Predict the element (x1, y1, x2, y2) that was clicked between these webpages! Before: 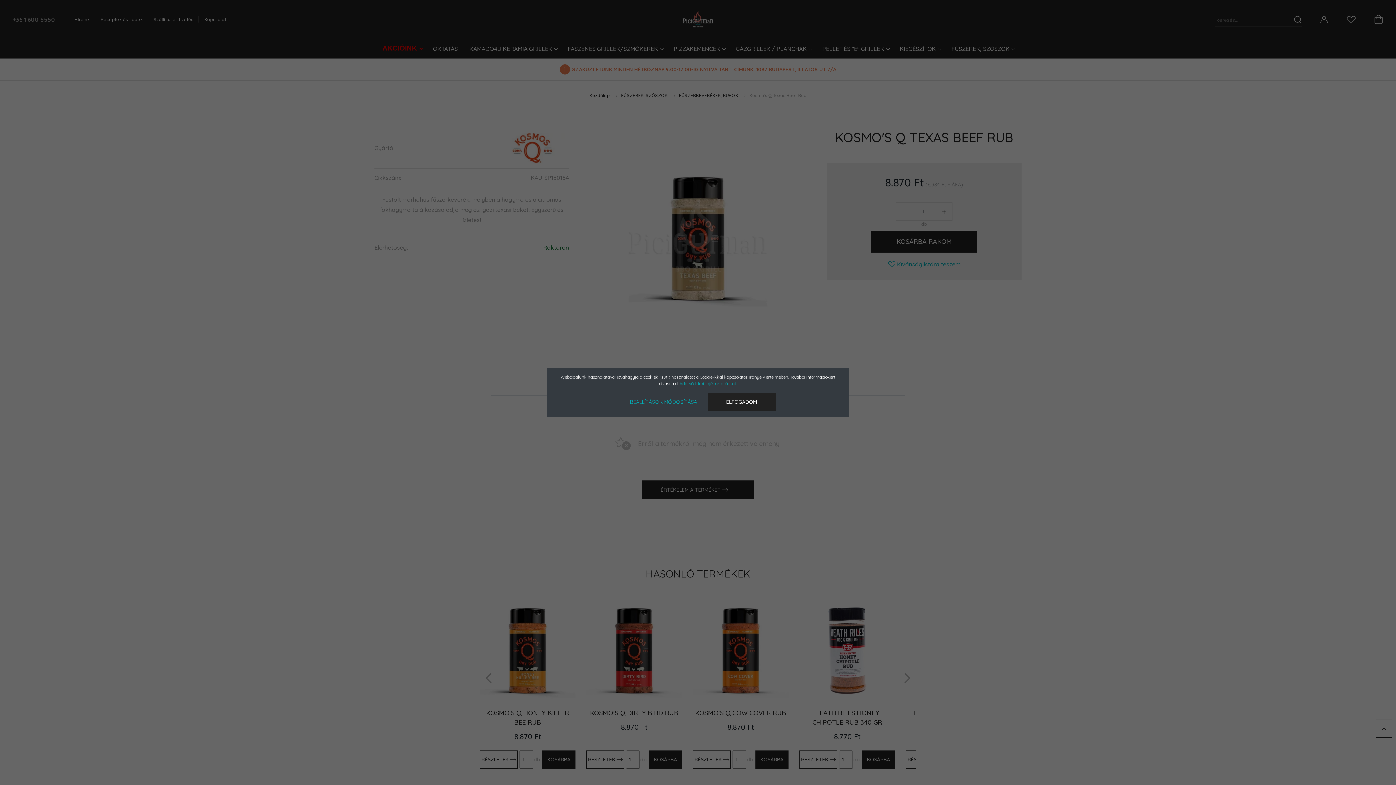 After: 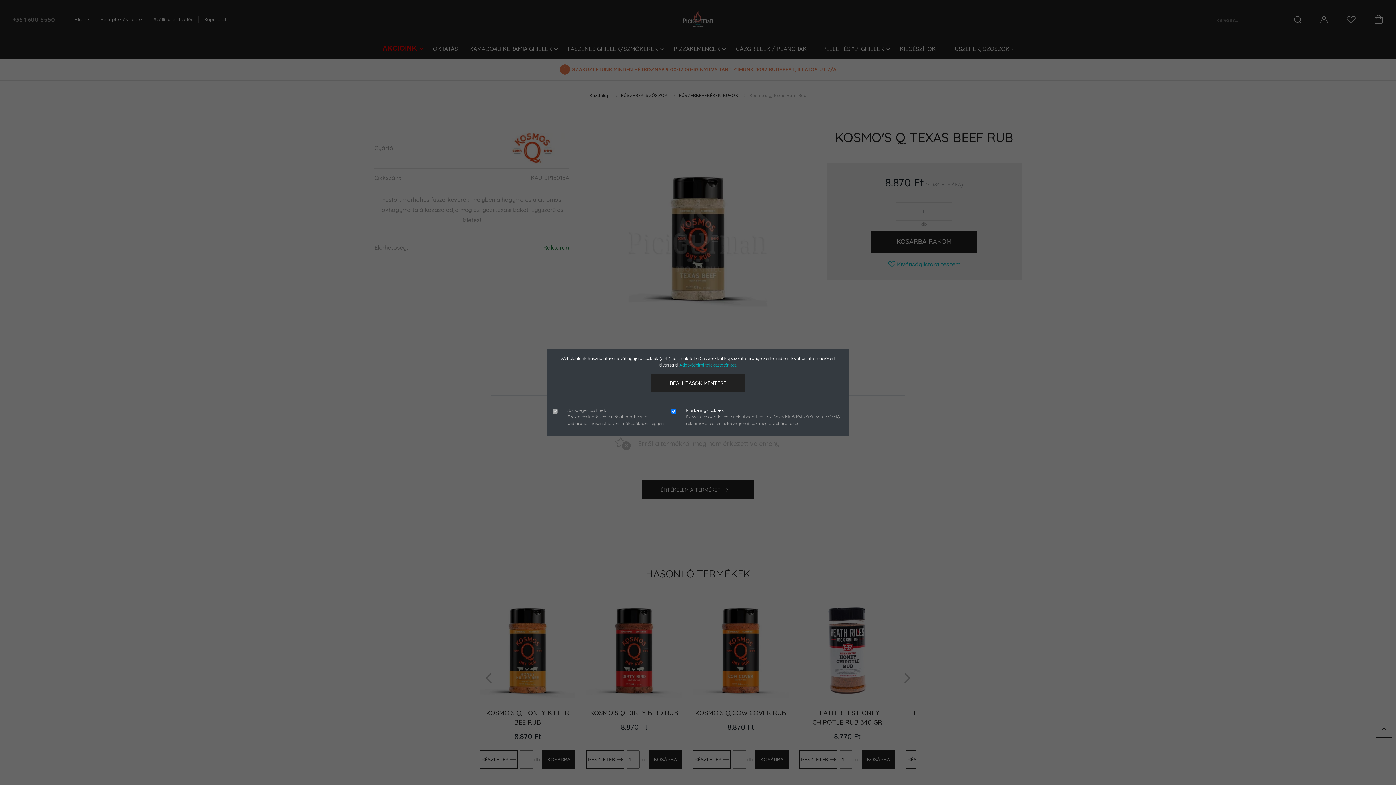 Action: label: BEÁLLÍTÁSOK MÓDOSÍTÁSA bbox: (620, 393, 706, 411)